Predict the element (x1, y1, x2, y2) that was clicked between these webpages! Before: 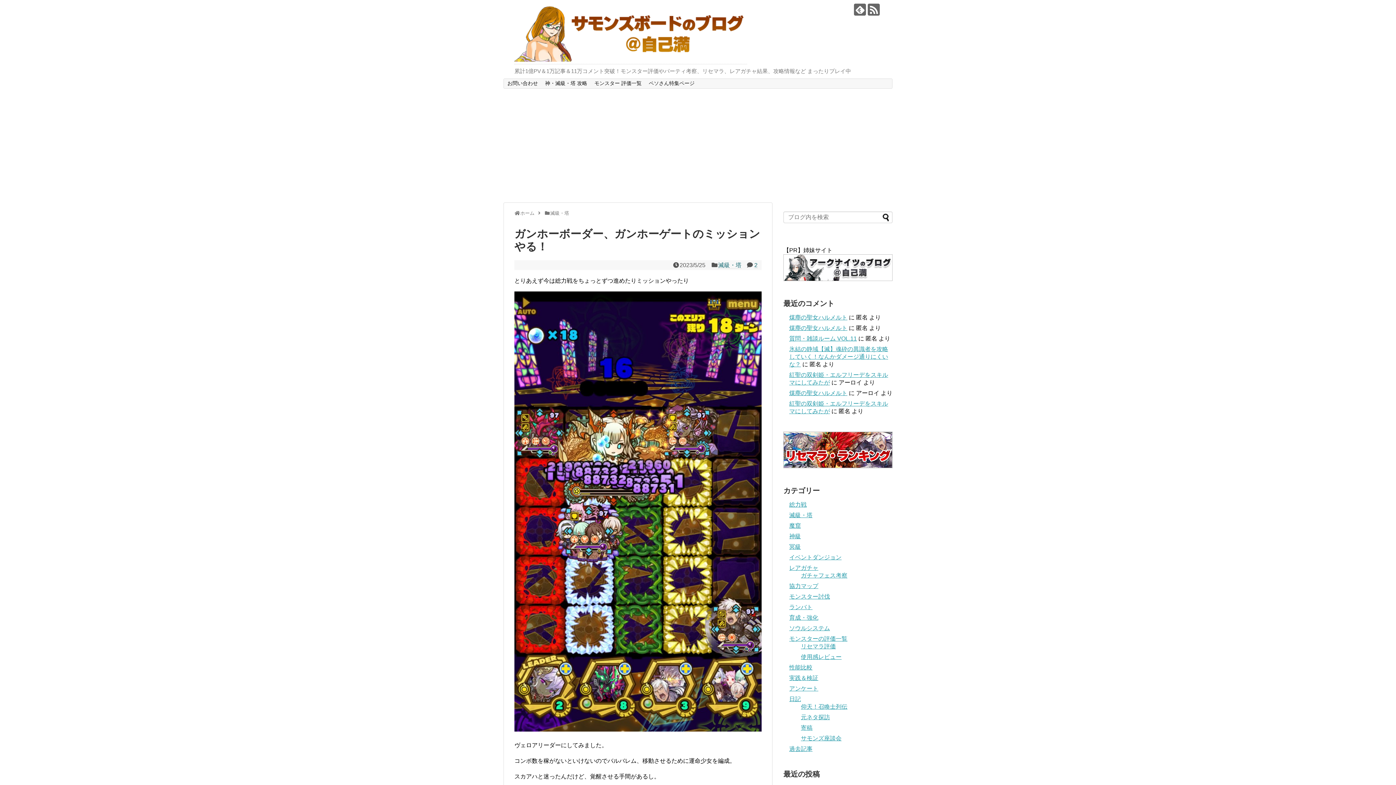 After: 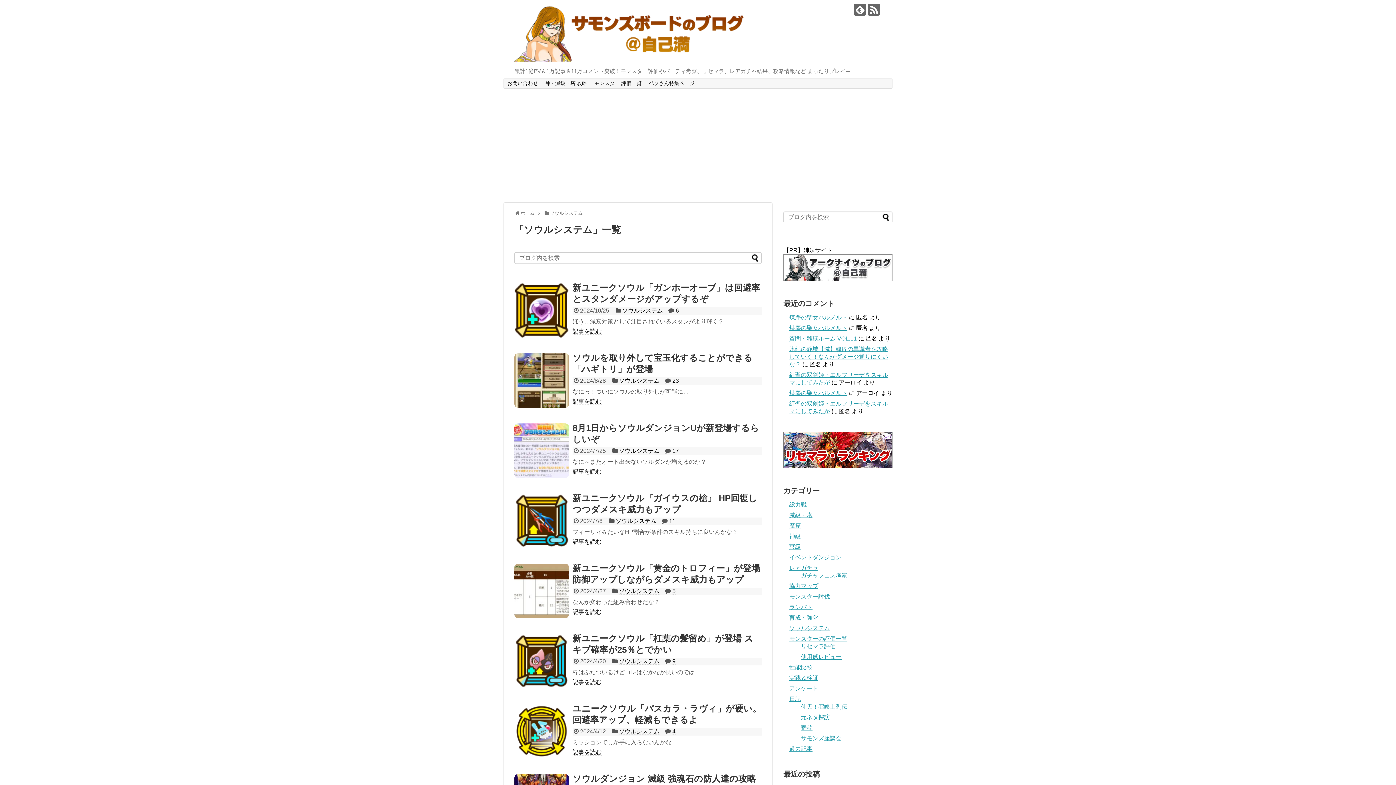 Action: bbox: (789, 625, 830, 631) label: ソウルシステム